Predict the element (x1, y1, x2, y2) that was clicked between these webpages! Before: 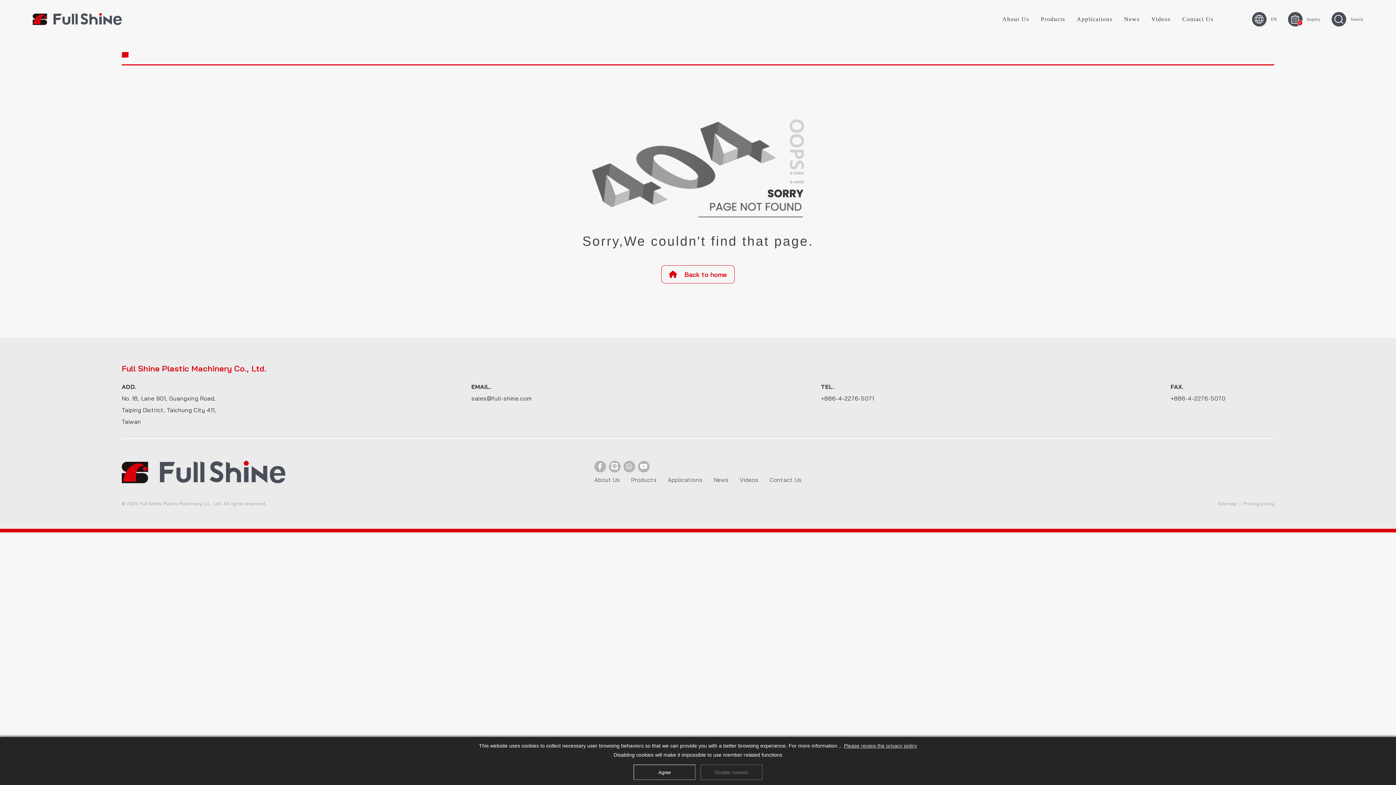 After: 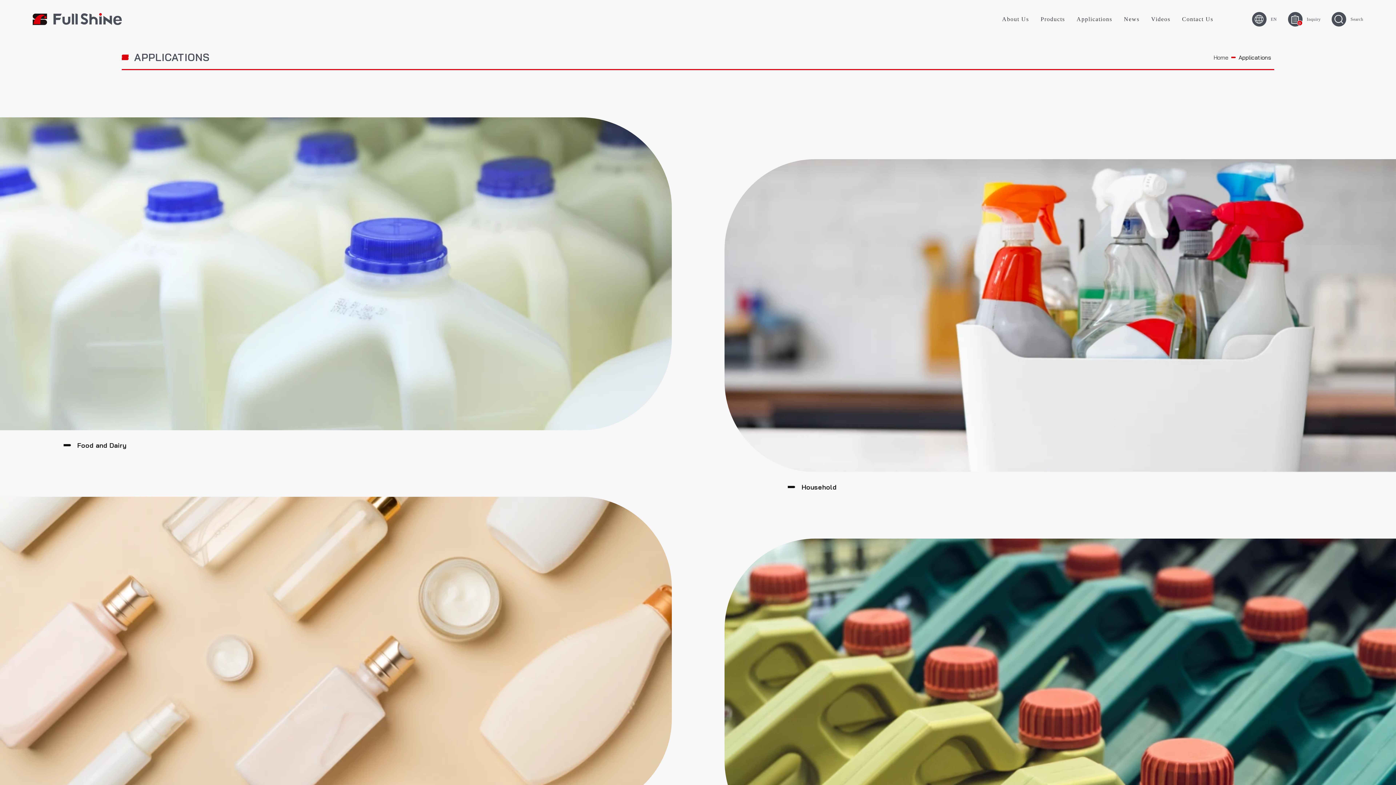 Action: bbox: (667, 475, 702, 484) label: Applications